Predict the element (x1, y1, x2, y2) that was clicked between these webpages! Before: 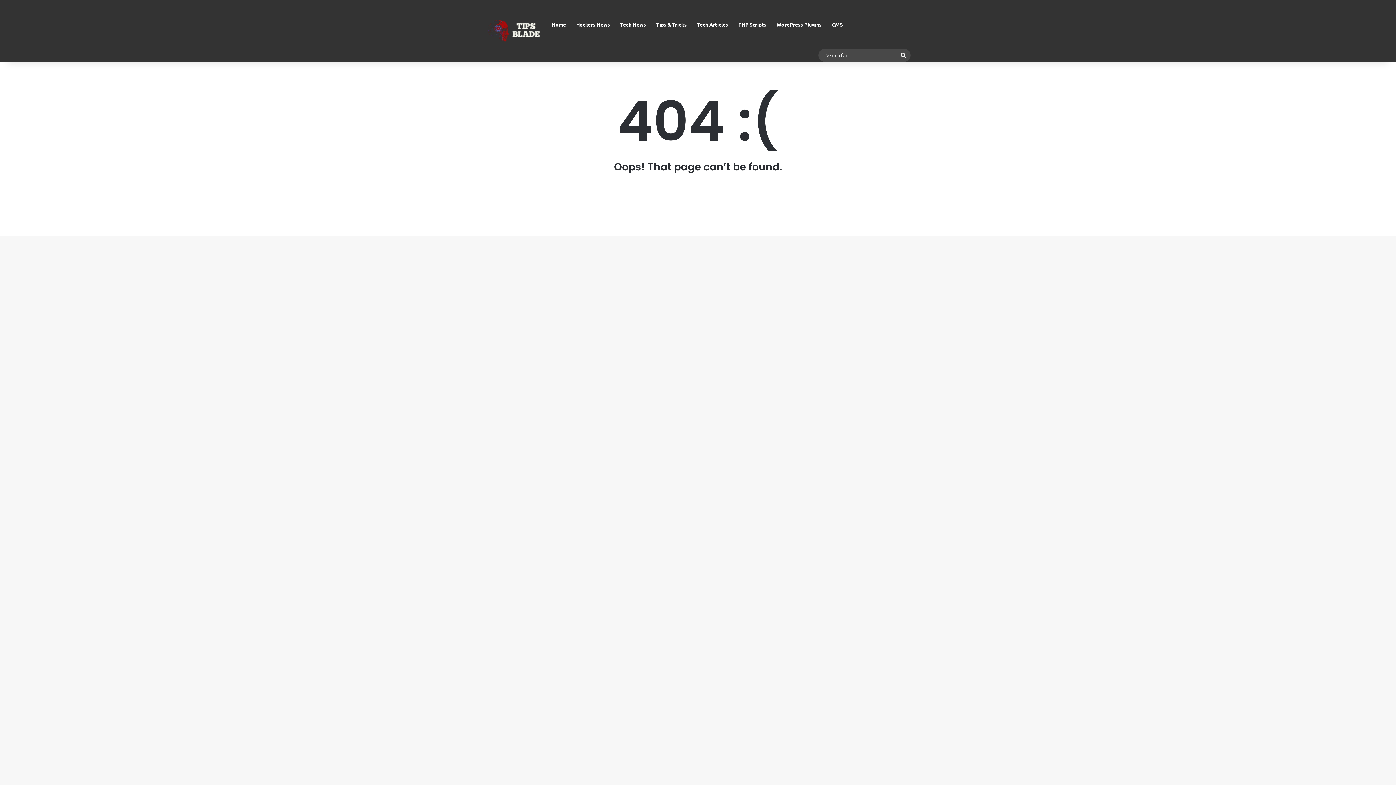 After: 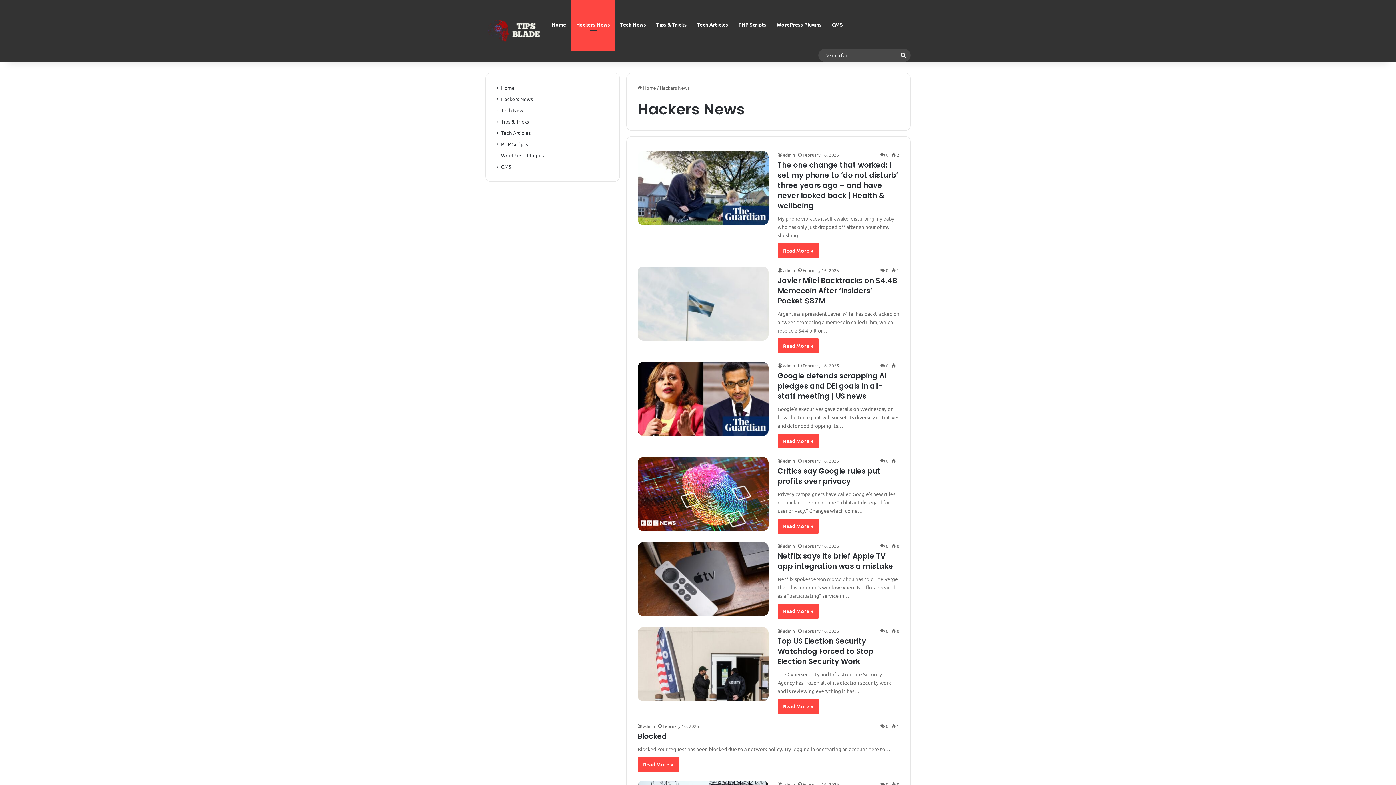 Action: label: Hackers News bbox: (571, 0, 615, 48)